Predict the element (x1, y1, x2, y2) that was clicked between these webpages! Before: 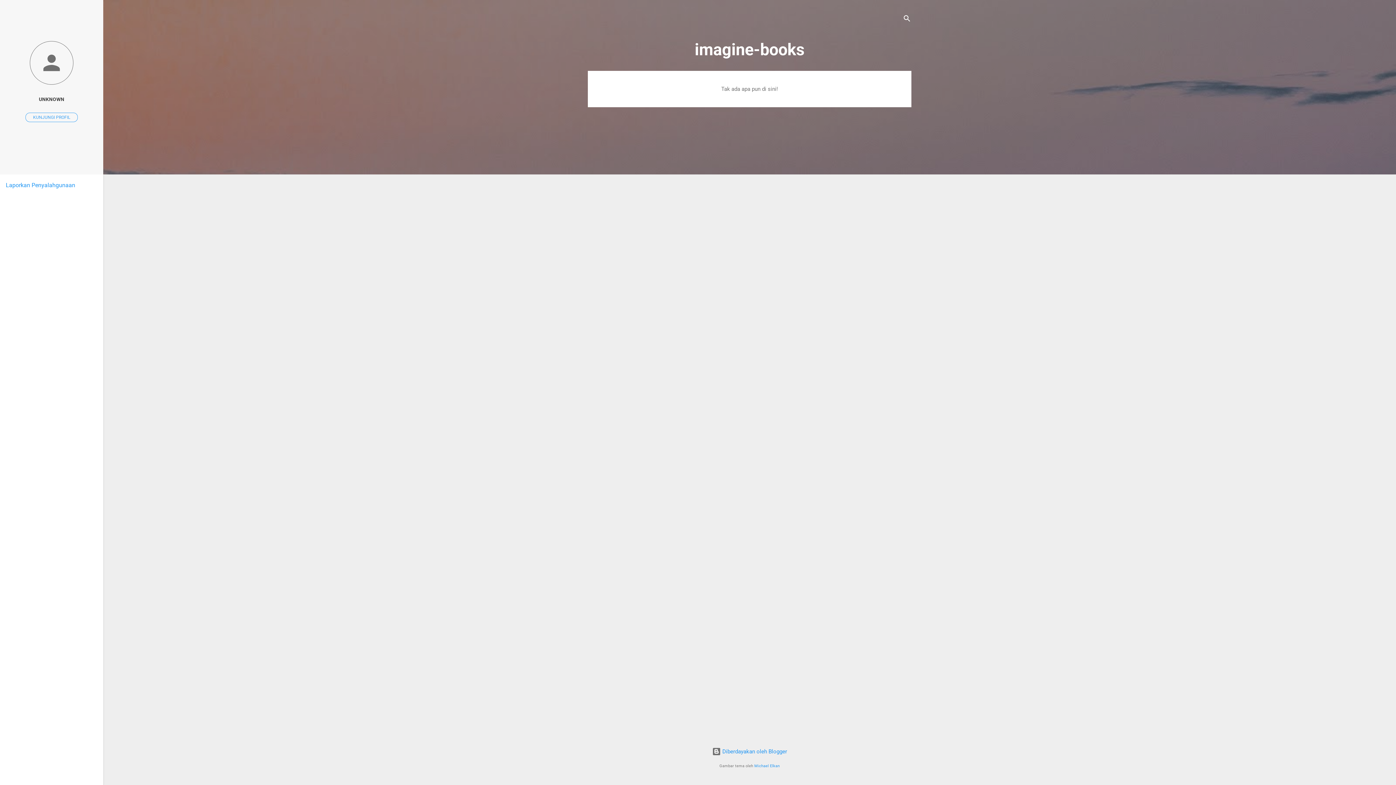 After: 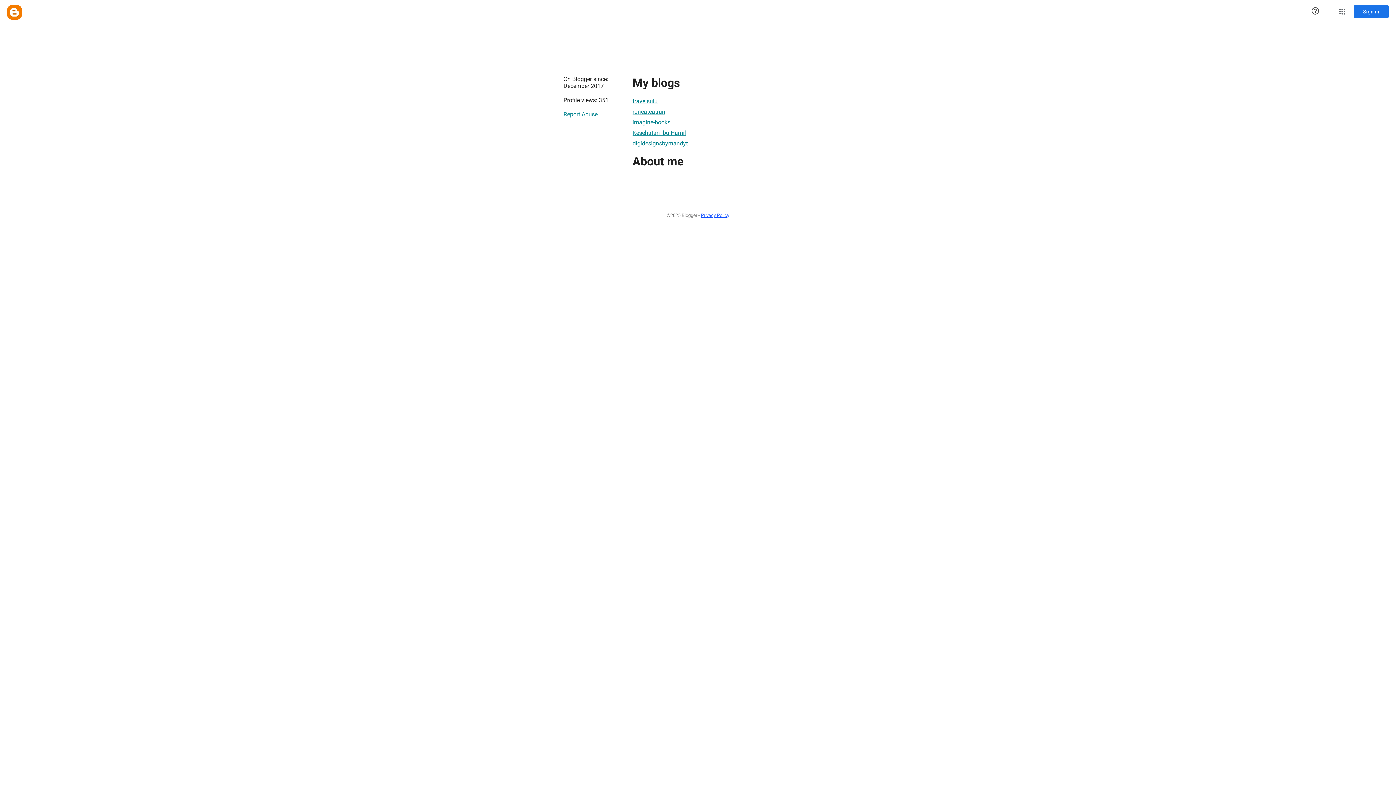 Action: bbox: (0, 91, 103, 107) label: UNKNOWN